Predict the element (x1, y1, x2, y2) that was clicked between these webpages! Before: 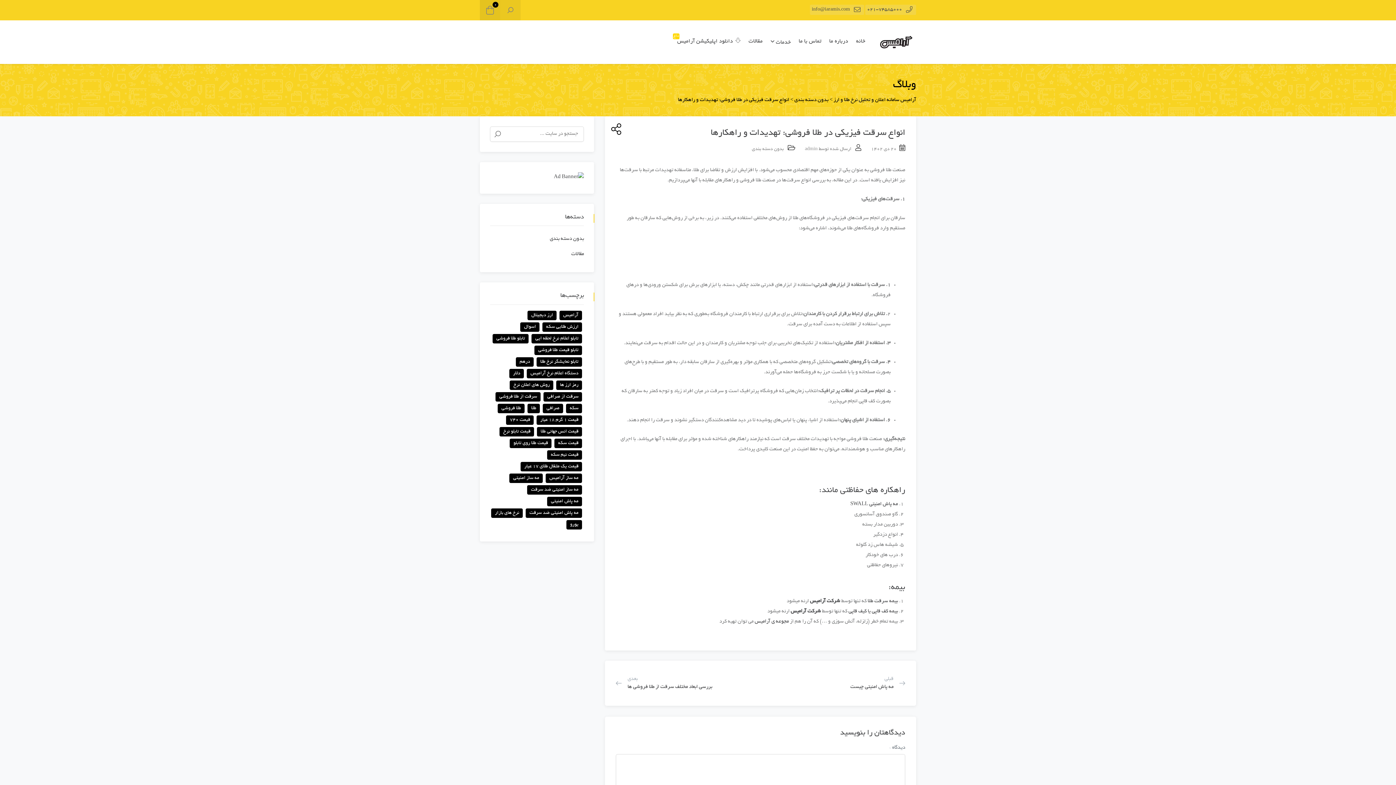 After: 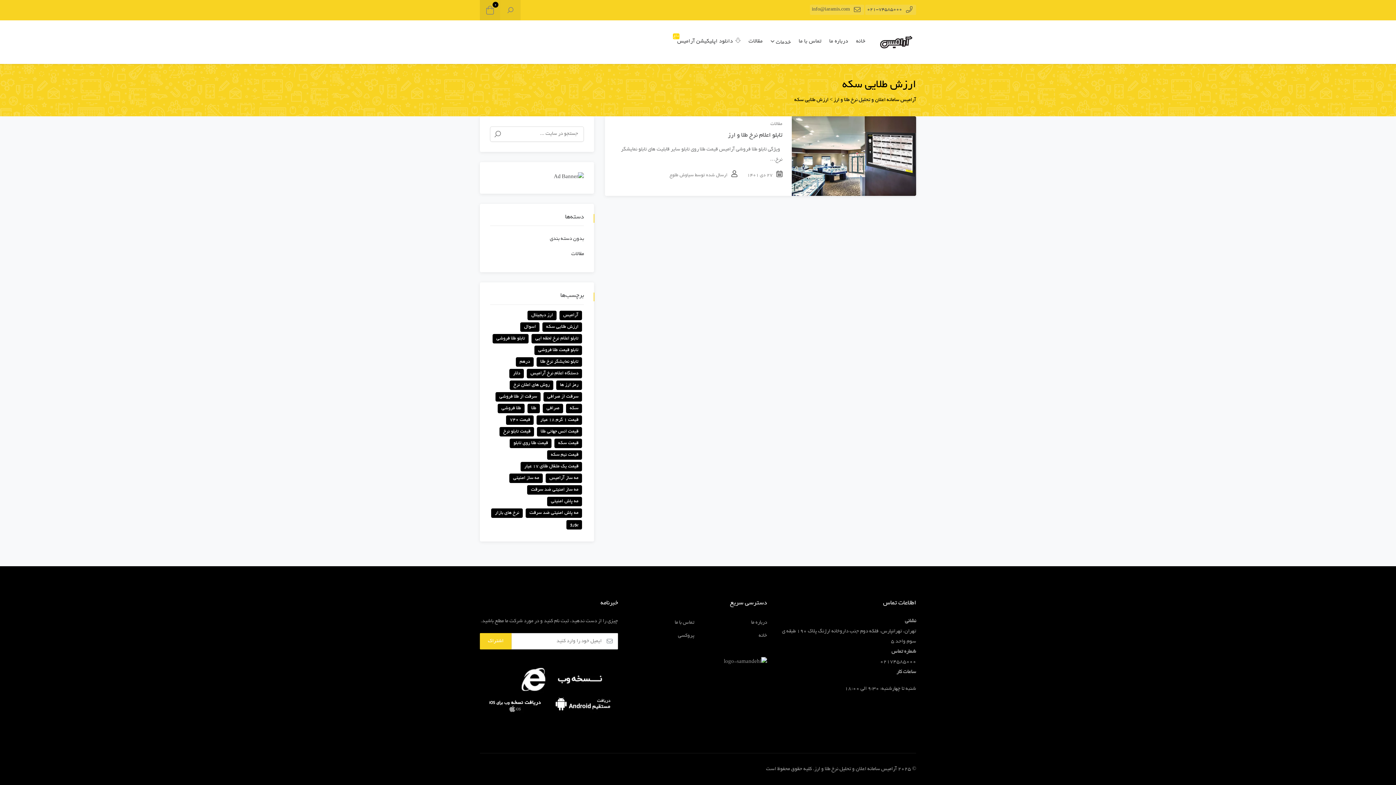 Action: label: ارزش طلایی سکه (1 مورد) bbox: (542, 365, 582, 375)